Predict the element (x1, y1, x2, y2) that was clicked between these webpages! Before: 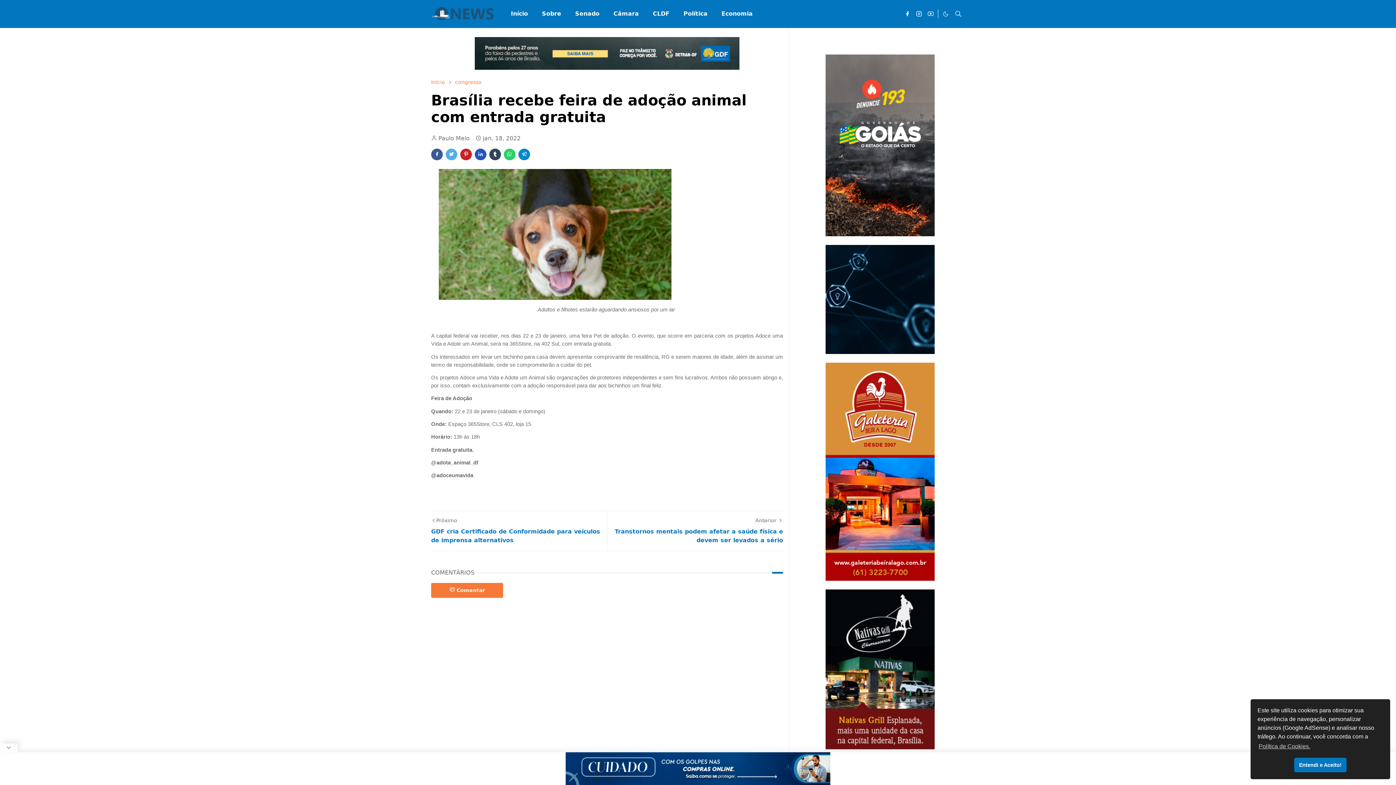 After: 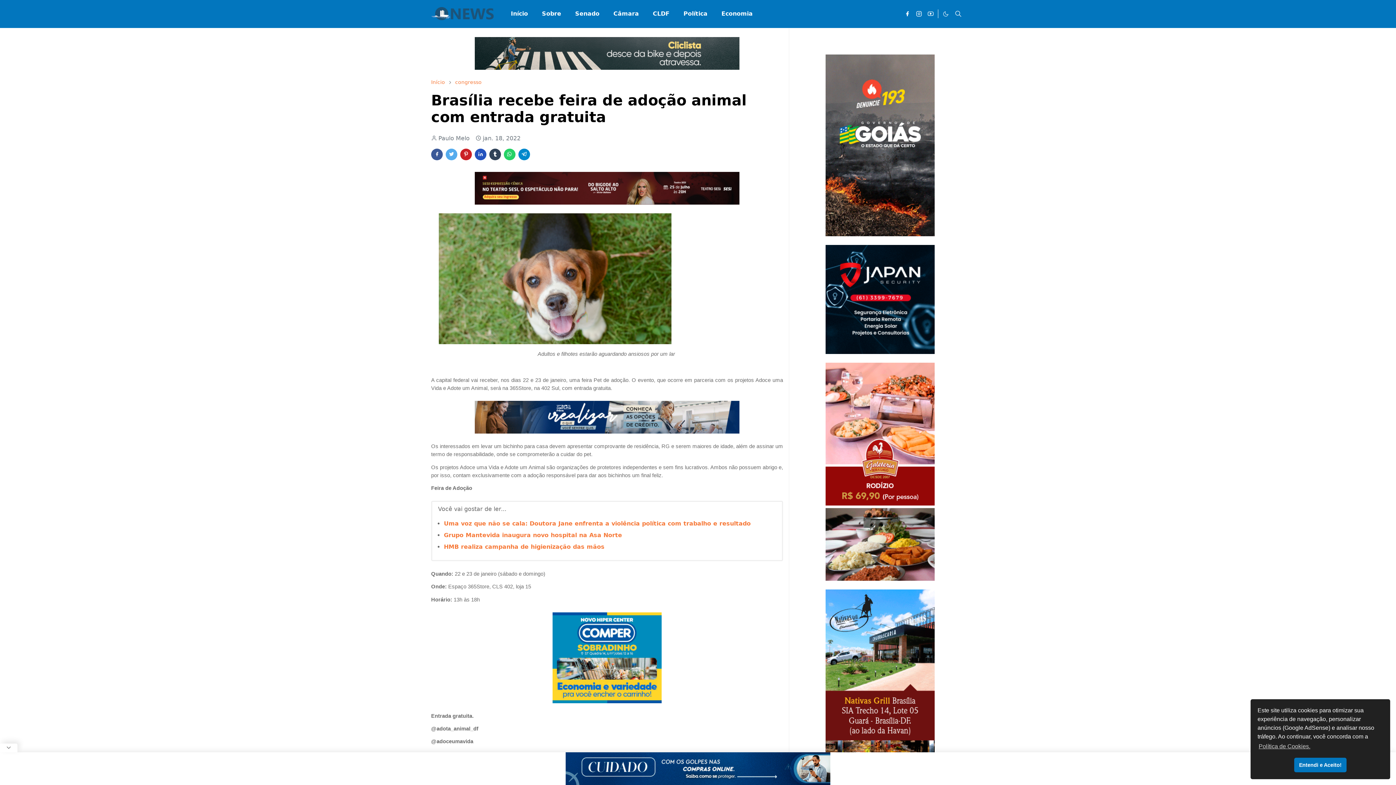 Action: bbox: (913, 9, 925, 18) label: instagram